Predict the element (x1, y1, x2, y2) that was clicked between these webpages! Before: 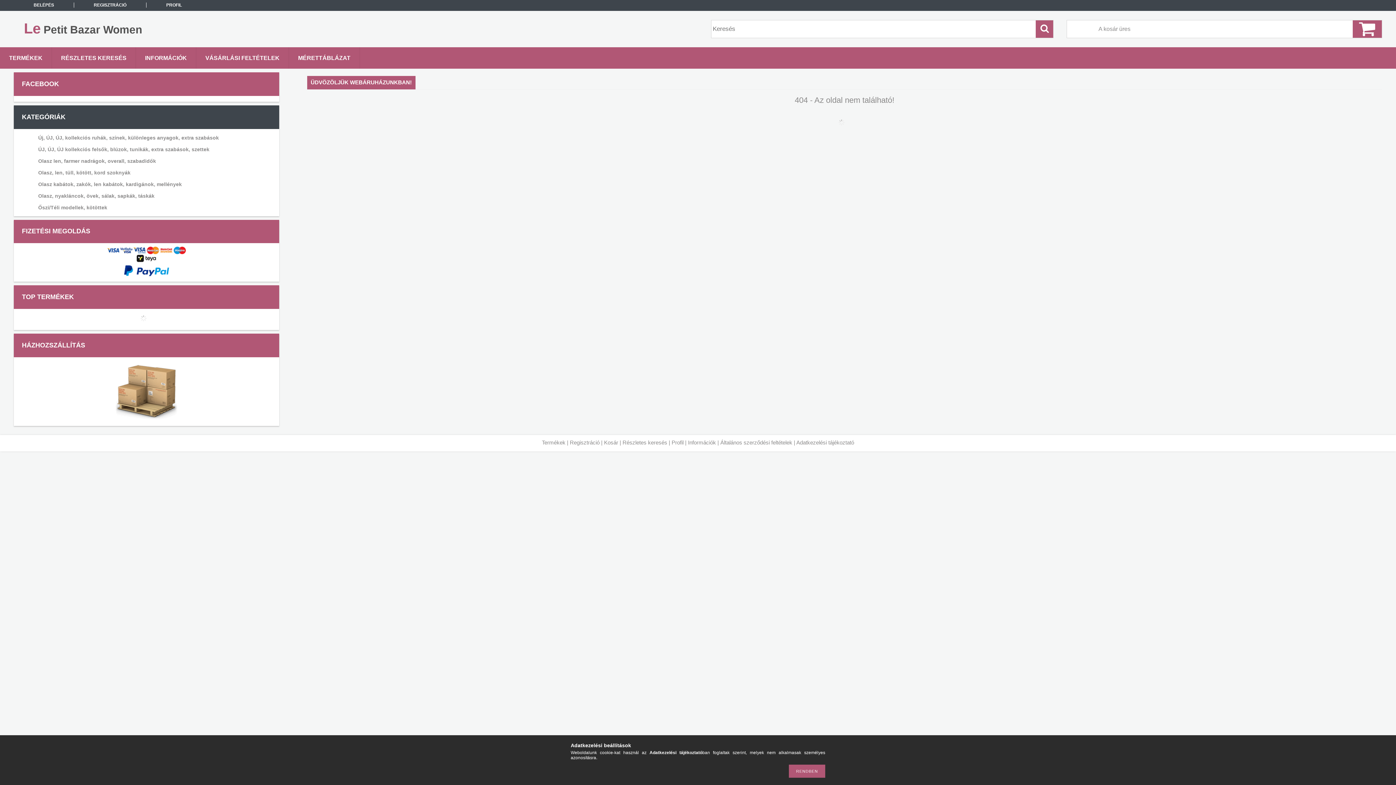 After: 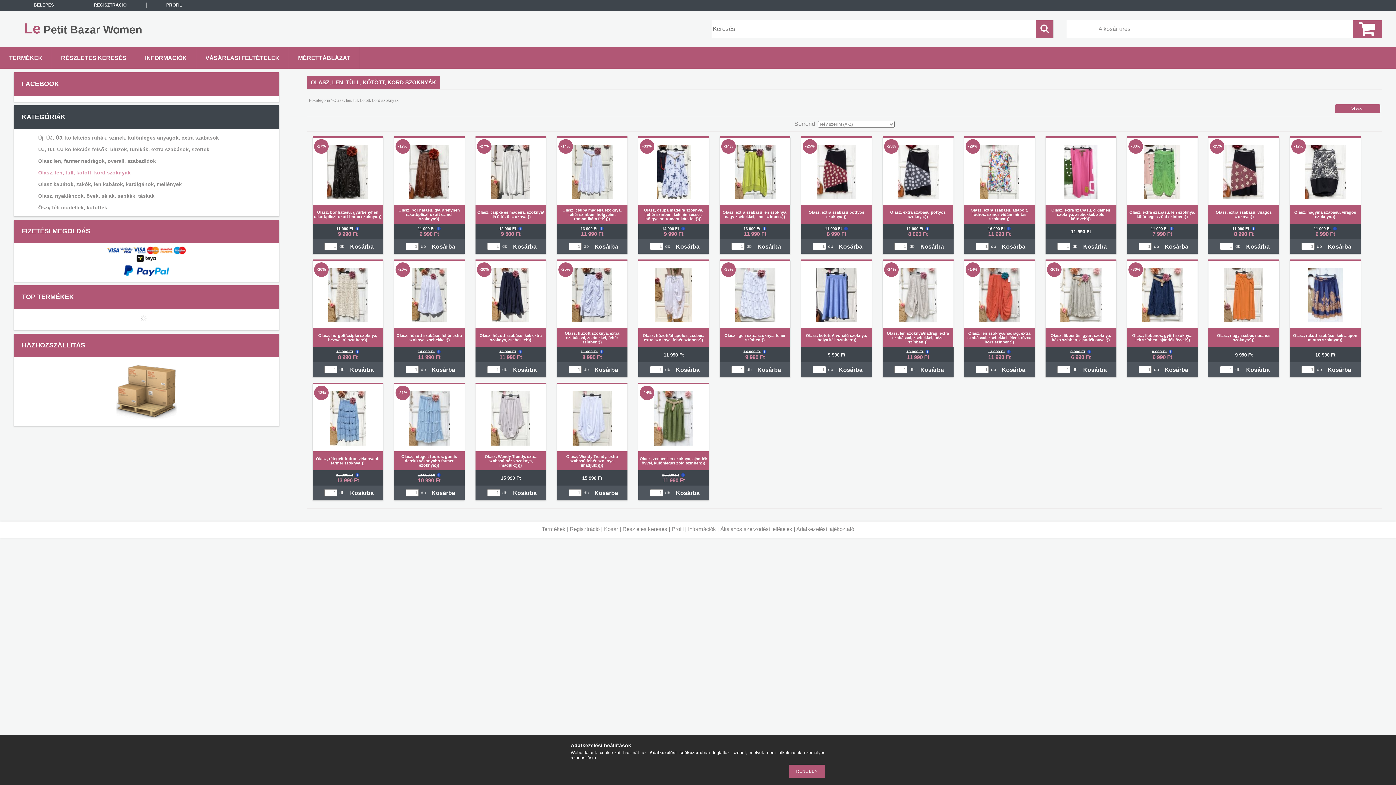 Action: label: Olasz, len, tüll, kötött, kord szoknyák bbox: (23, 167, 266, 178)